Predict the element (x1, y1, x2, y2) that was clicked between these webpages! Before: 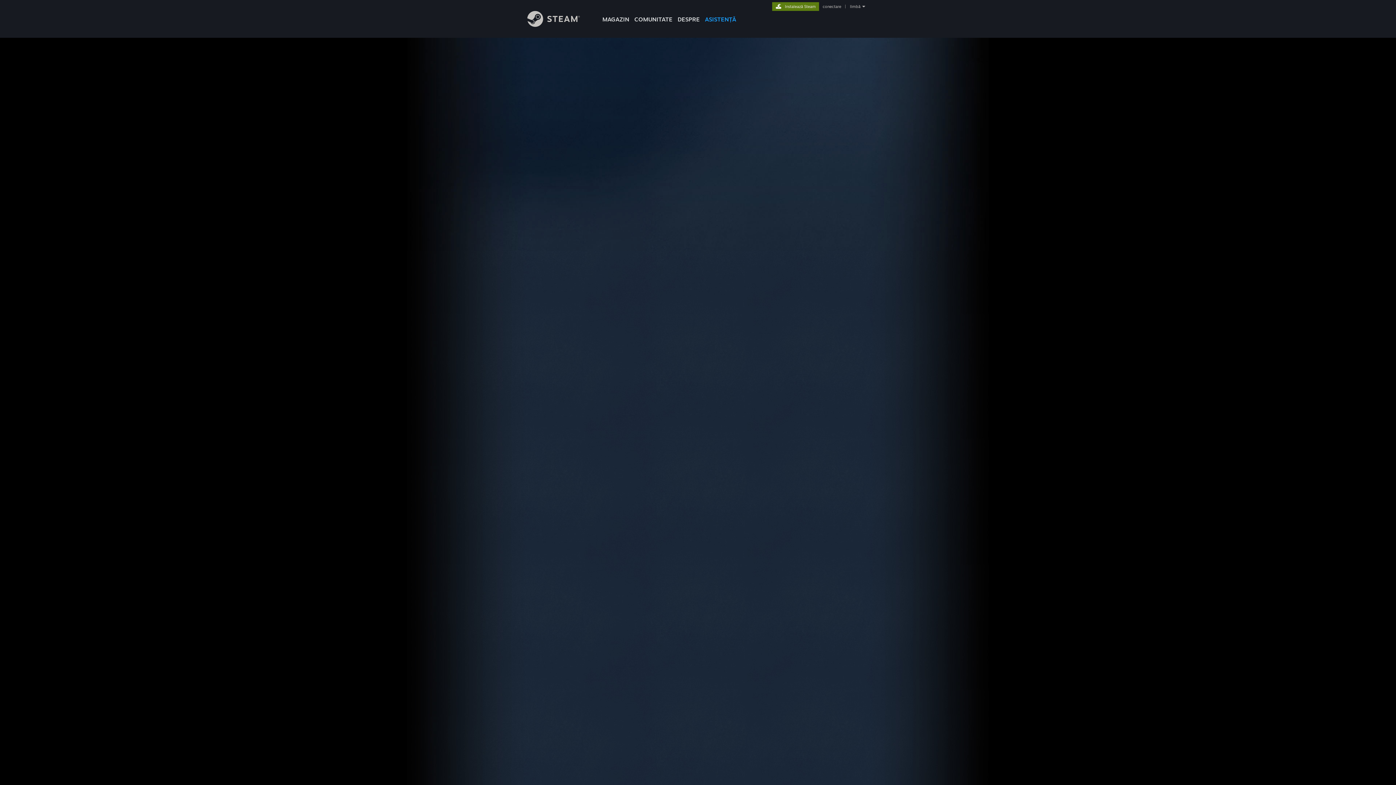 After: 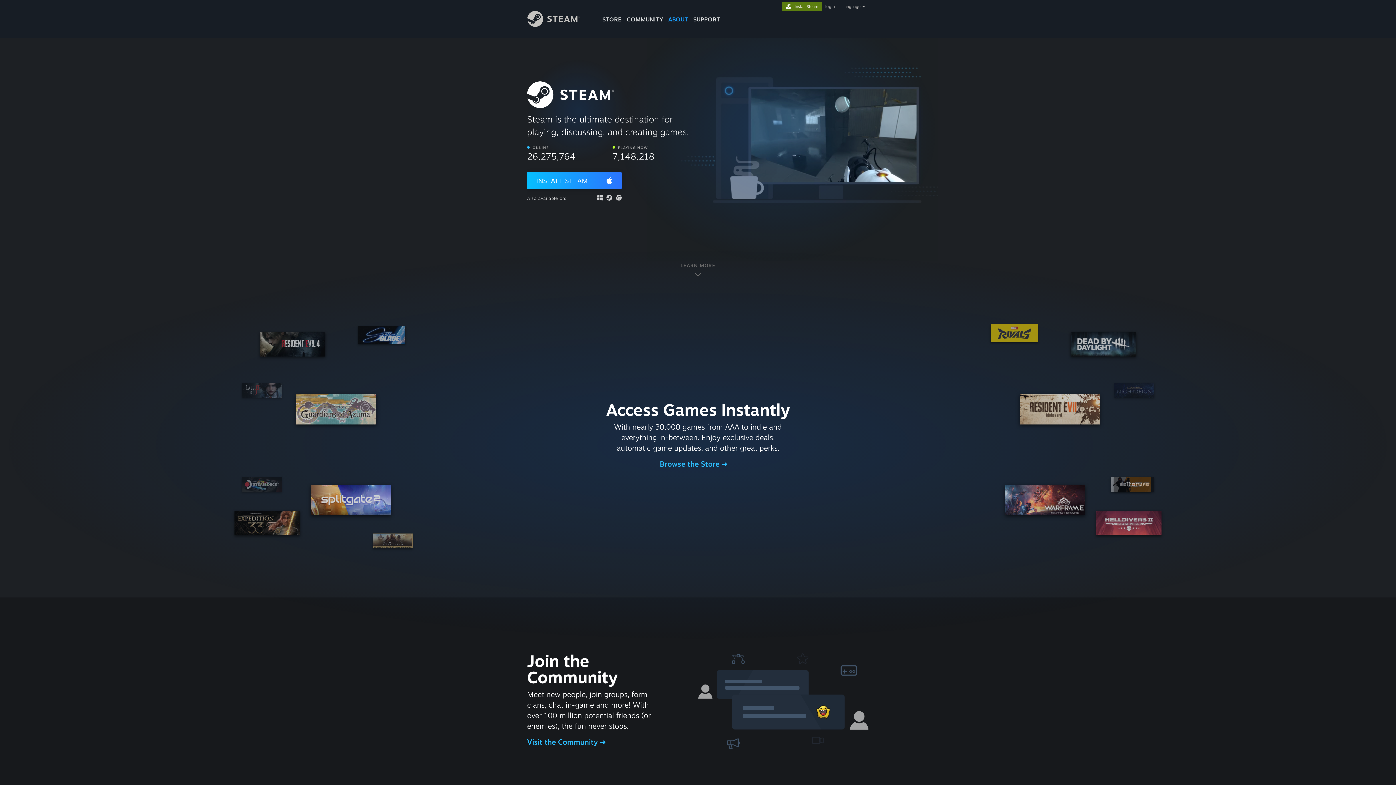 Action: bbox: (675, 0, 702, 24) label: DESPRE